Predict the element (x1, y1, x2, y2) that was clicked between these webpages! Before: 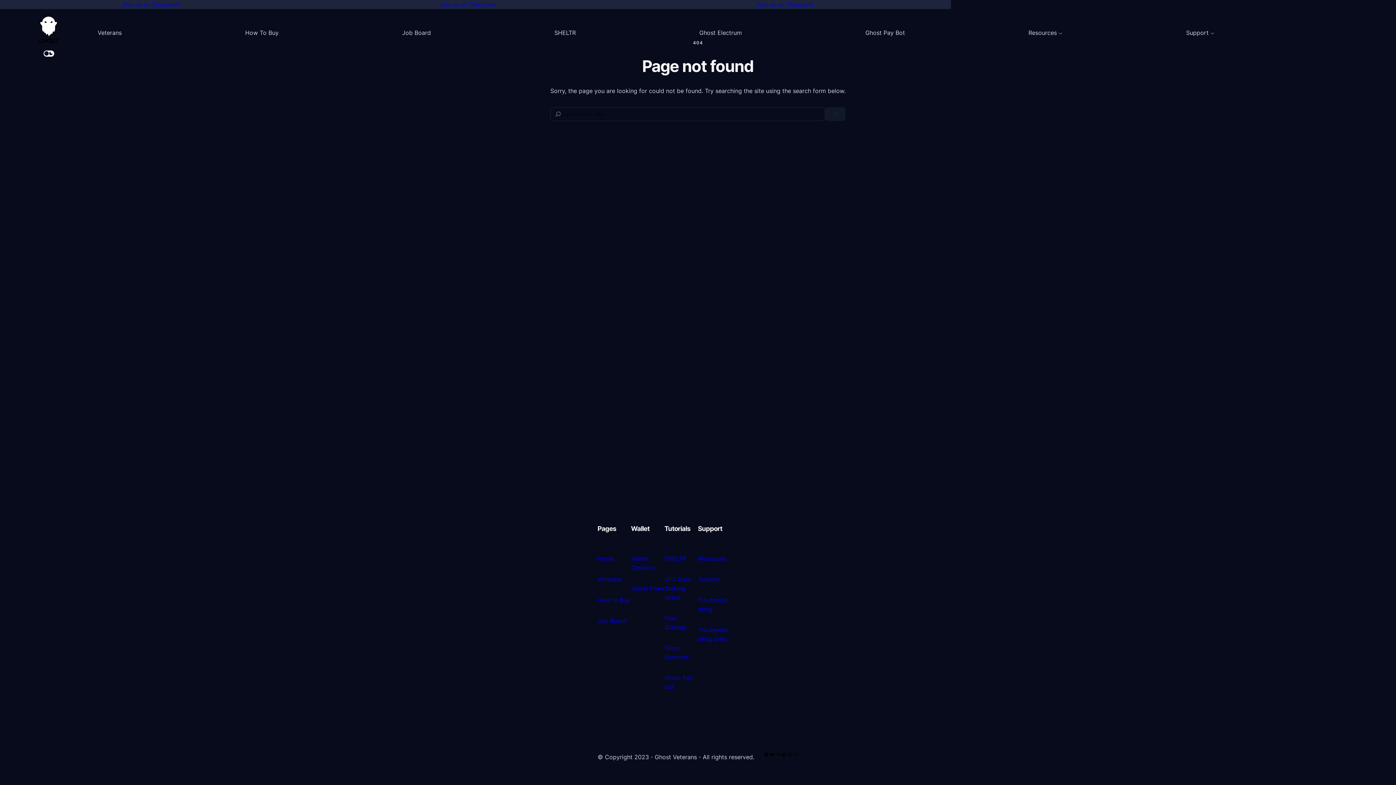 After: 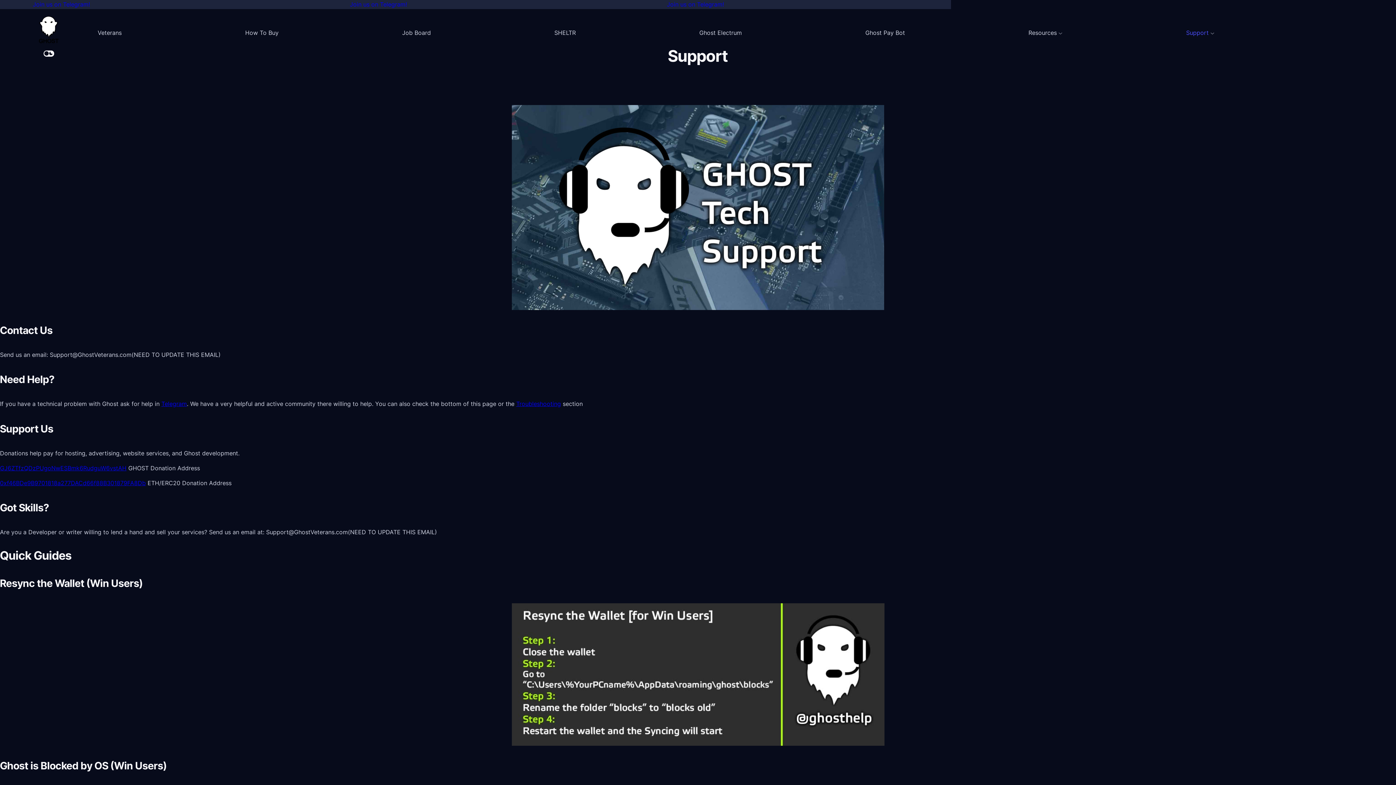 Action: label: Support bbox: (698, 576, 720, 583)